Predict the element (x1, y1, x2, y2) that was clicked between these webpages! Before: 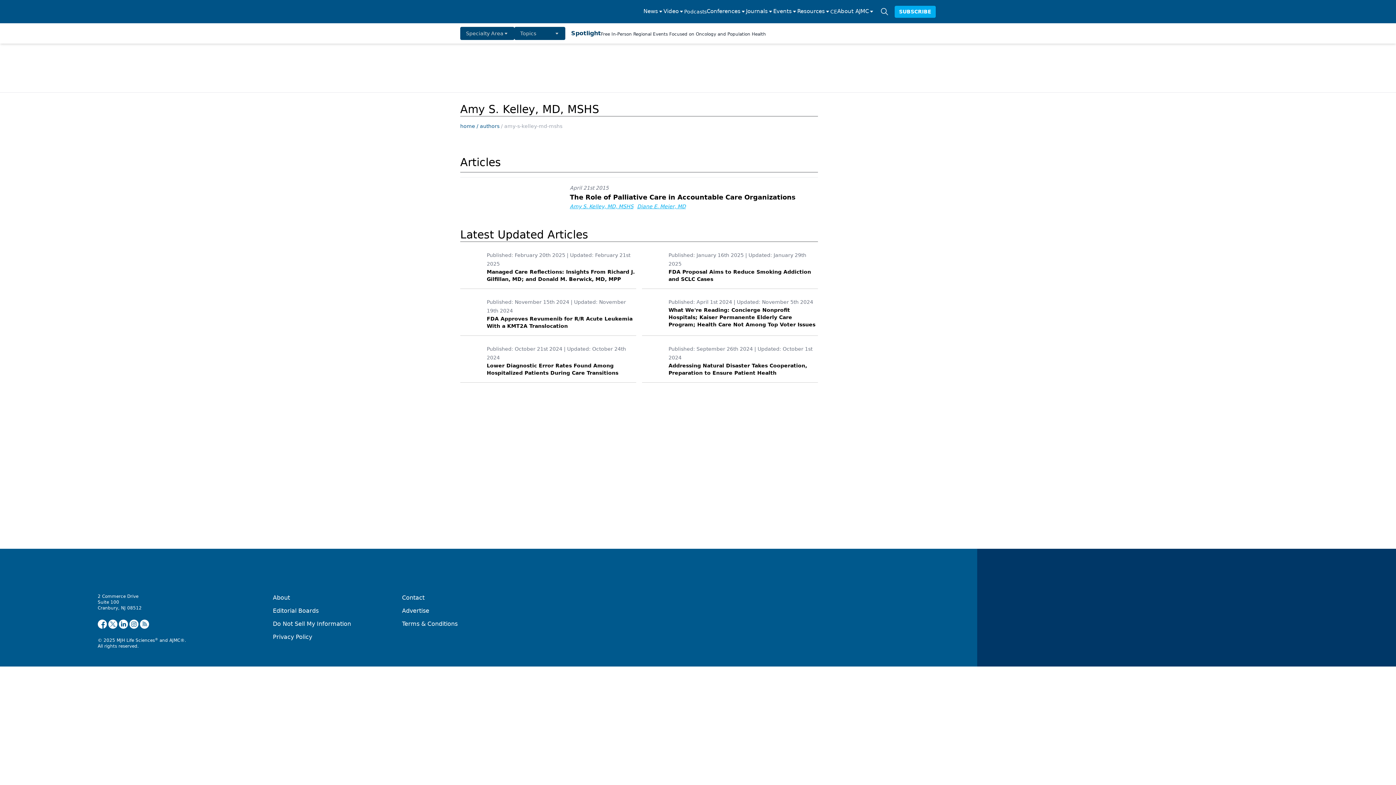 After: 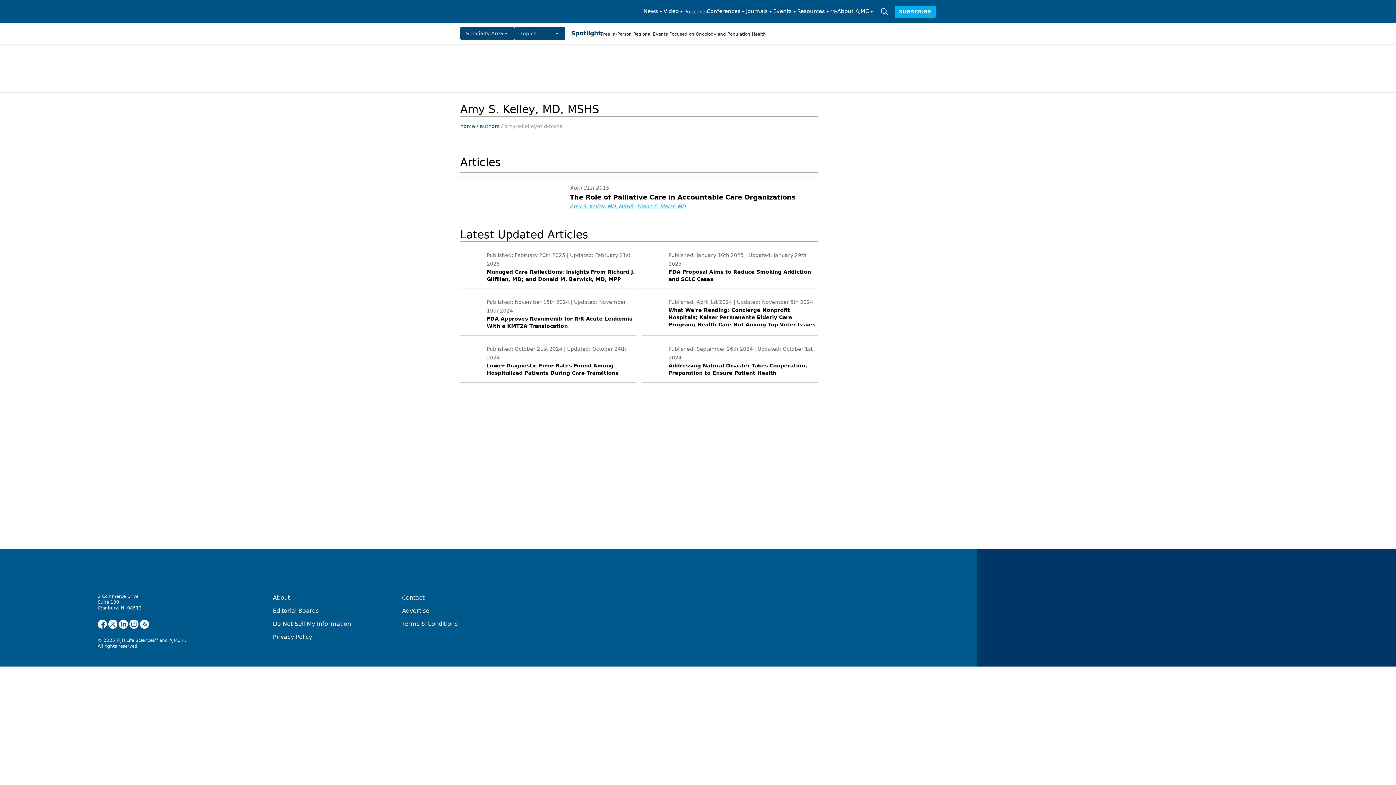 Action: bbox: (97, 620, 108, 629)